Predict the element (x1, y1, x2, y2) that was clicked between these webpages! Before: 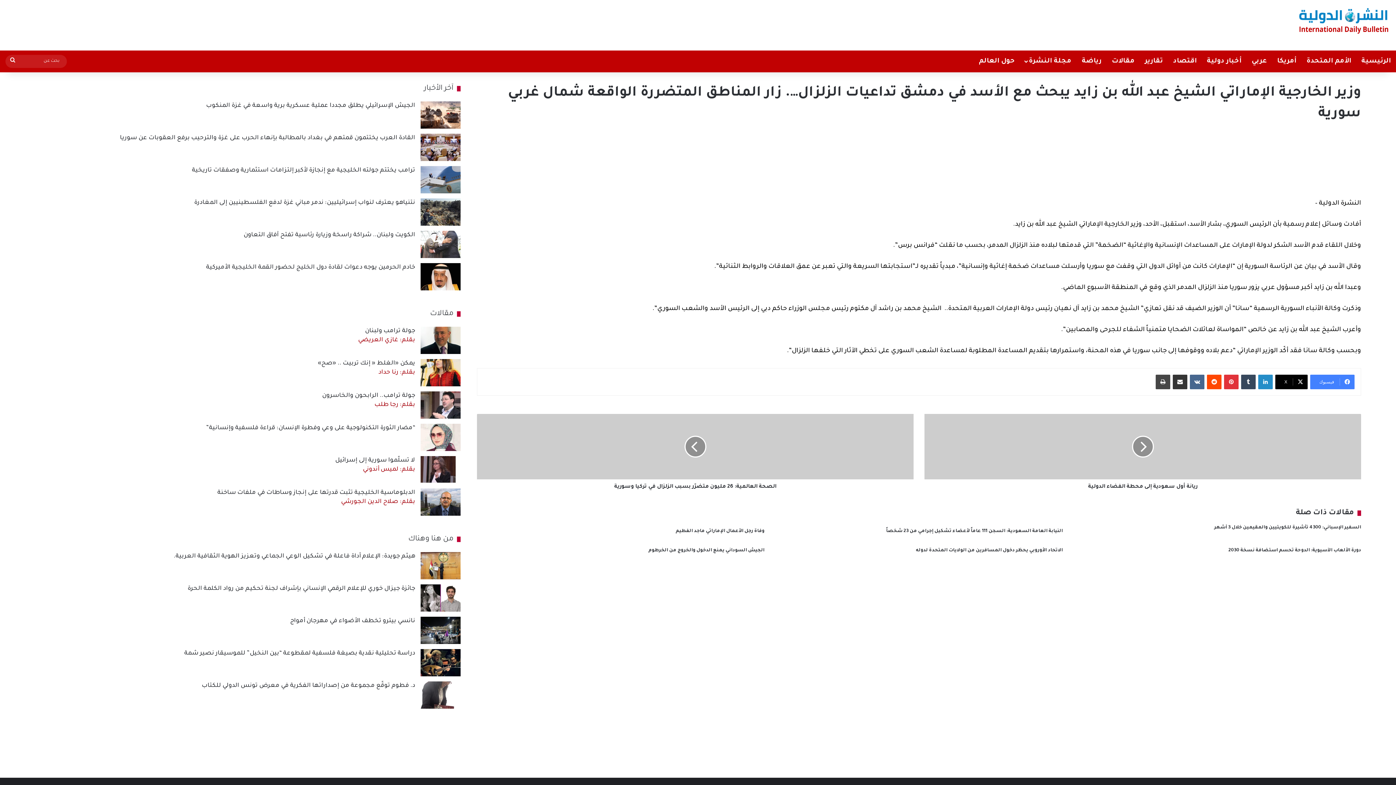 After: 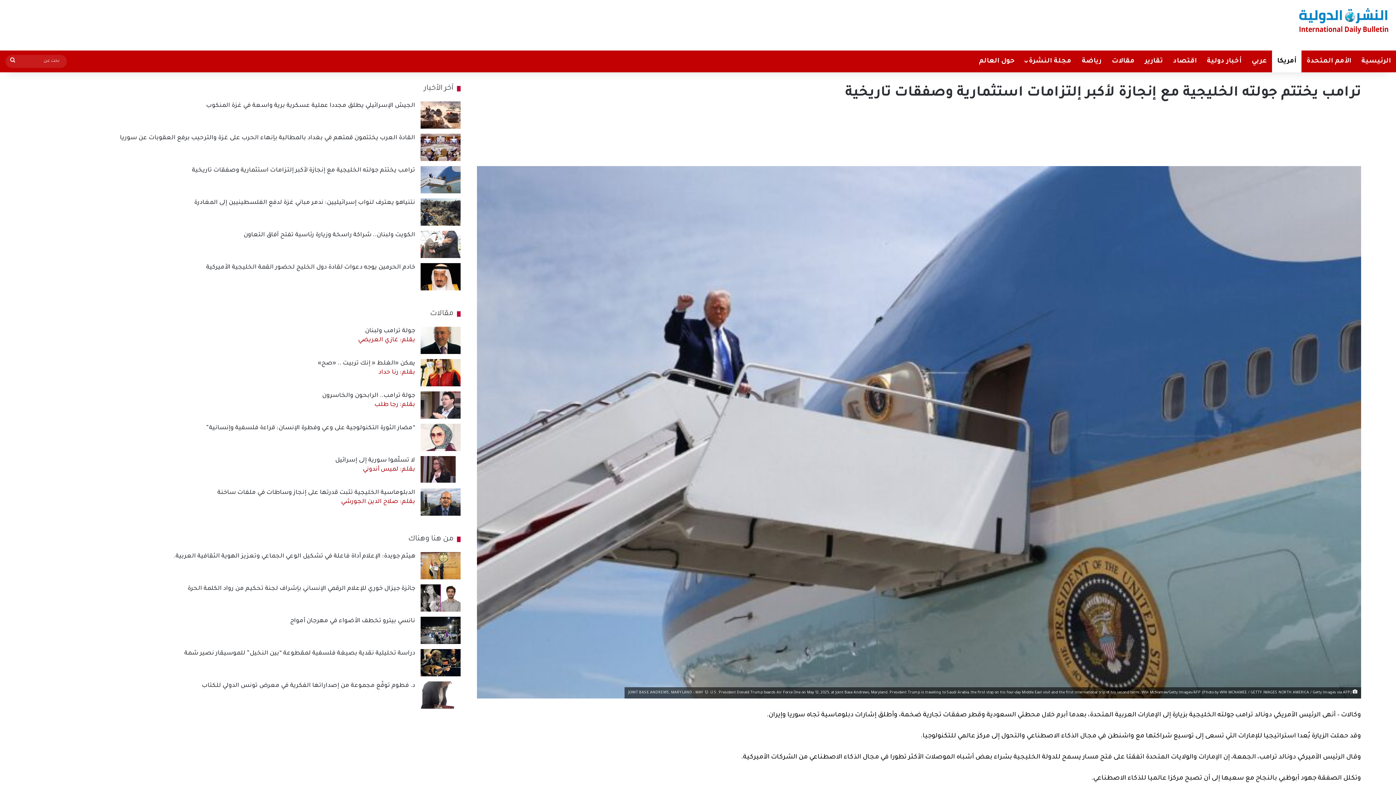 Action: label: ترامب يختتم جولته الخليجية مع إنجازة لأكبر إلتزامات استثمارية وصفقات تاريخية bbox: (191, 167, 415, 173)